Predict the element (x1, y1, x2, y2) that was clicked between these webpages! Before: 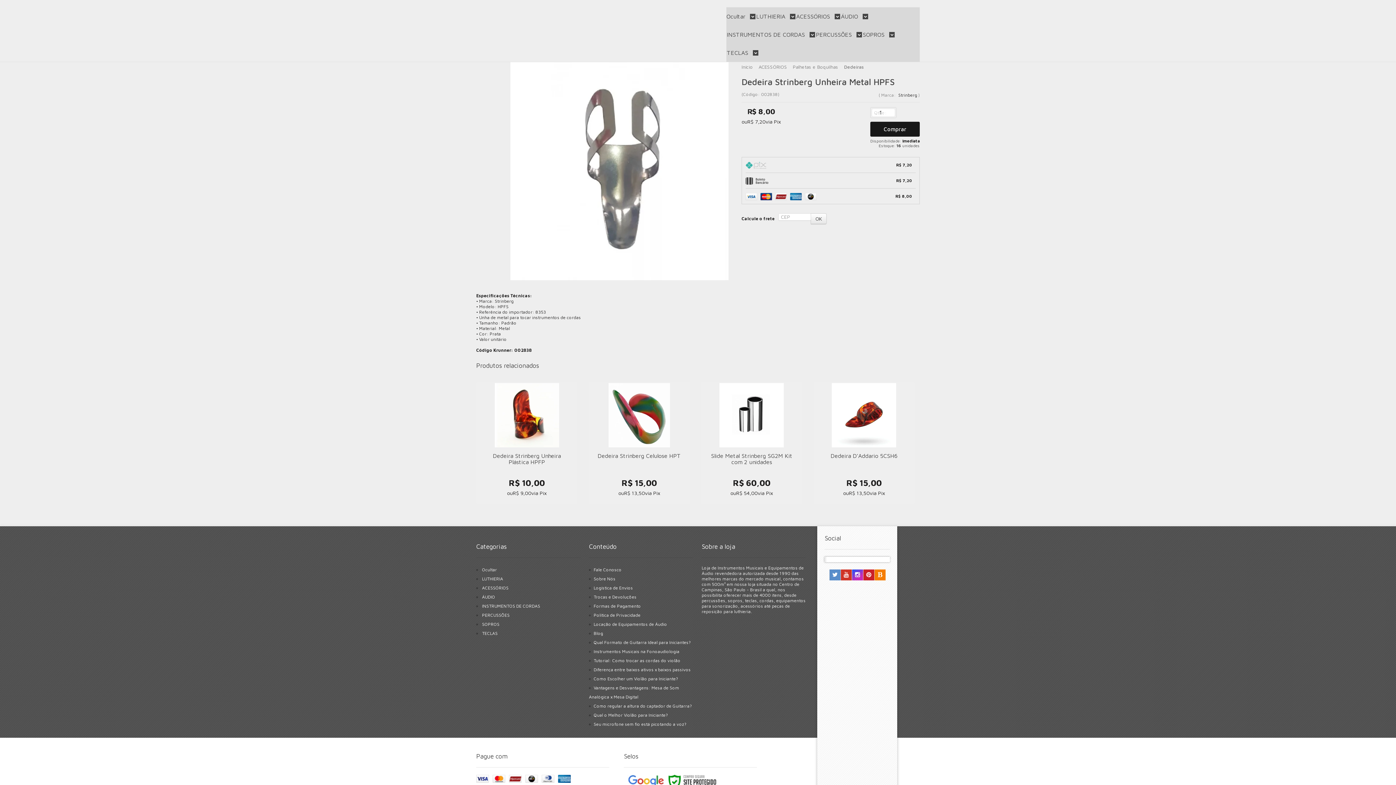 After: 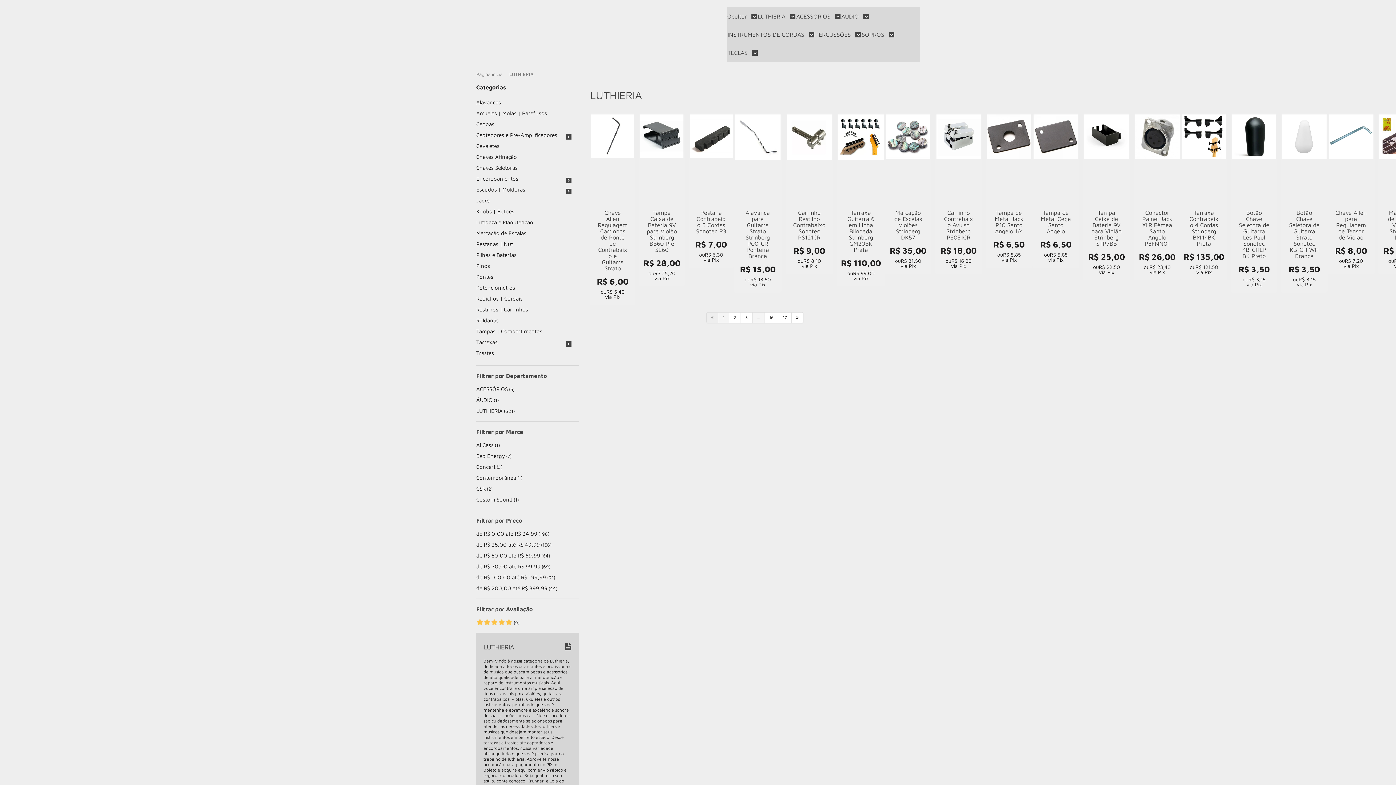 Action: label: LUTHIERIA bbox: (482, 576, 503, 581)